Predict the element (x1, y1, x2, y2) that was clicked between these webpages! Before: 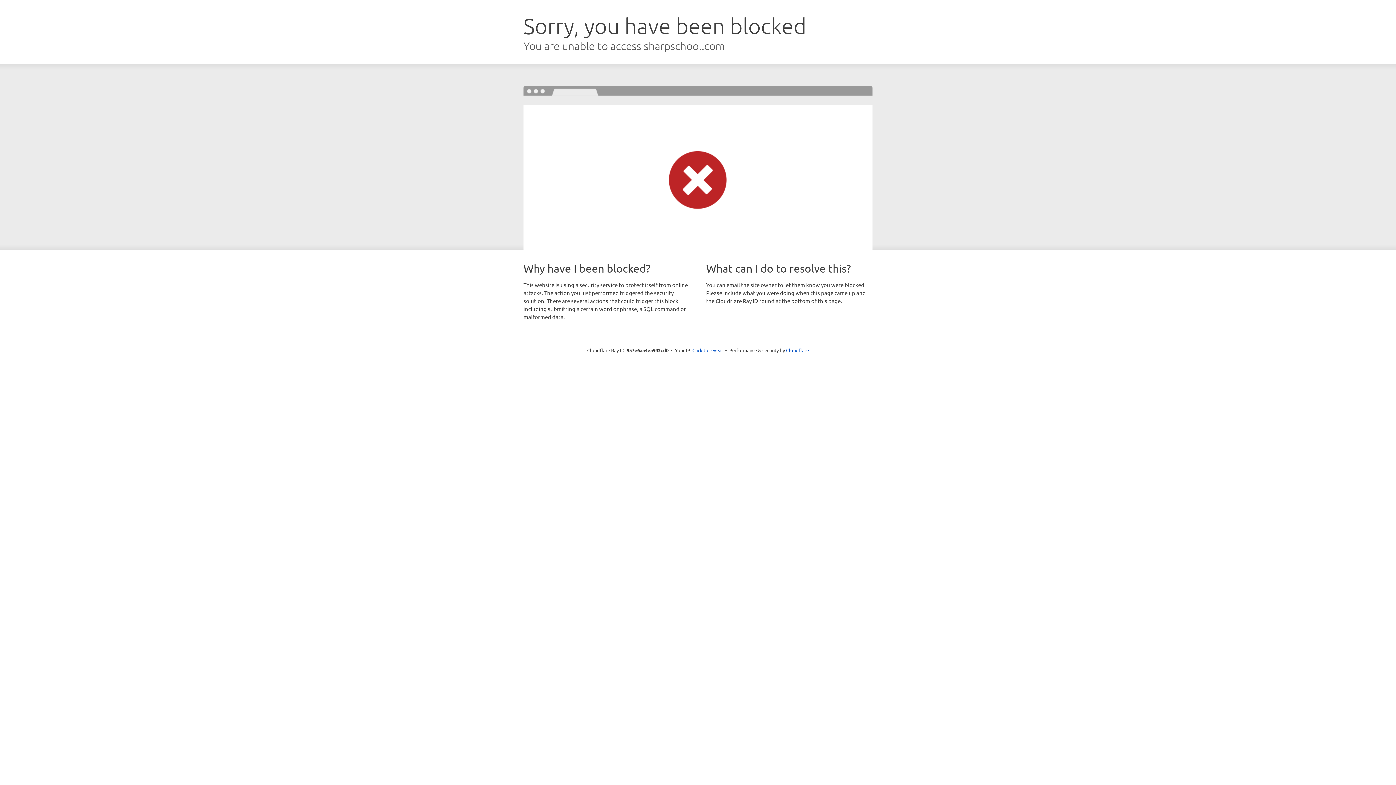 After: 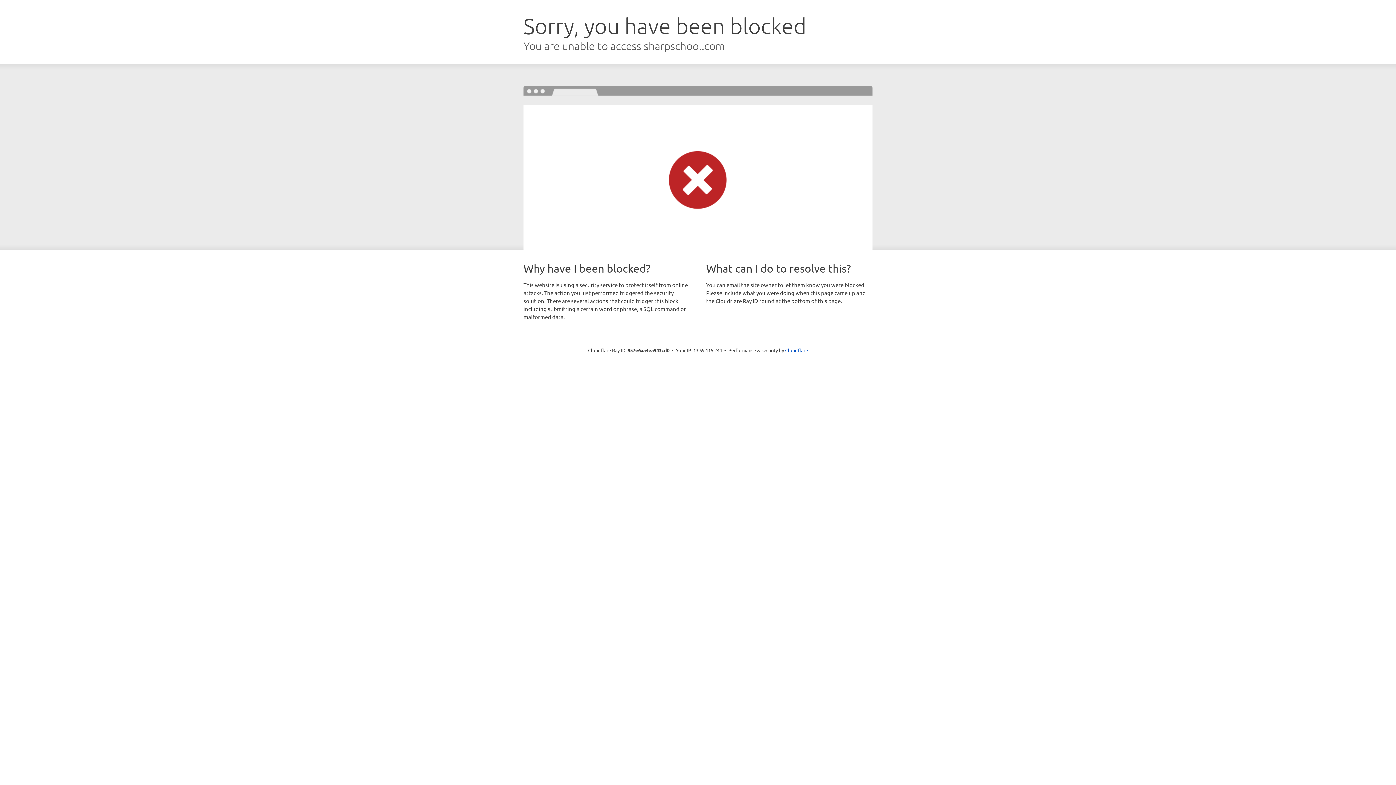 Action: bbox: (692, 346, 723, 353) label: Click to reveal